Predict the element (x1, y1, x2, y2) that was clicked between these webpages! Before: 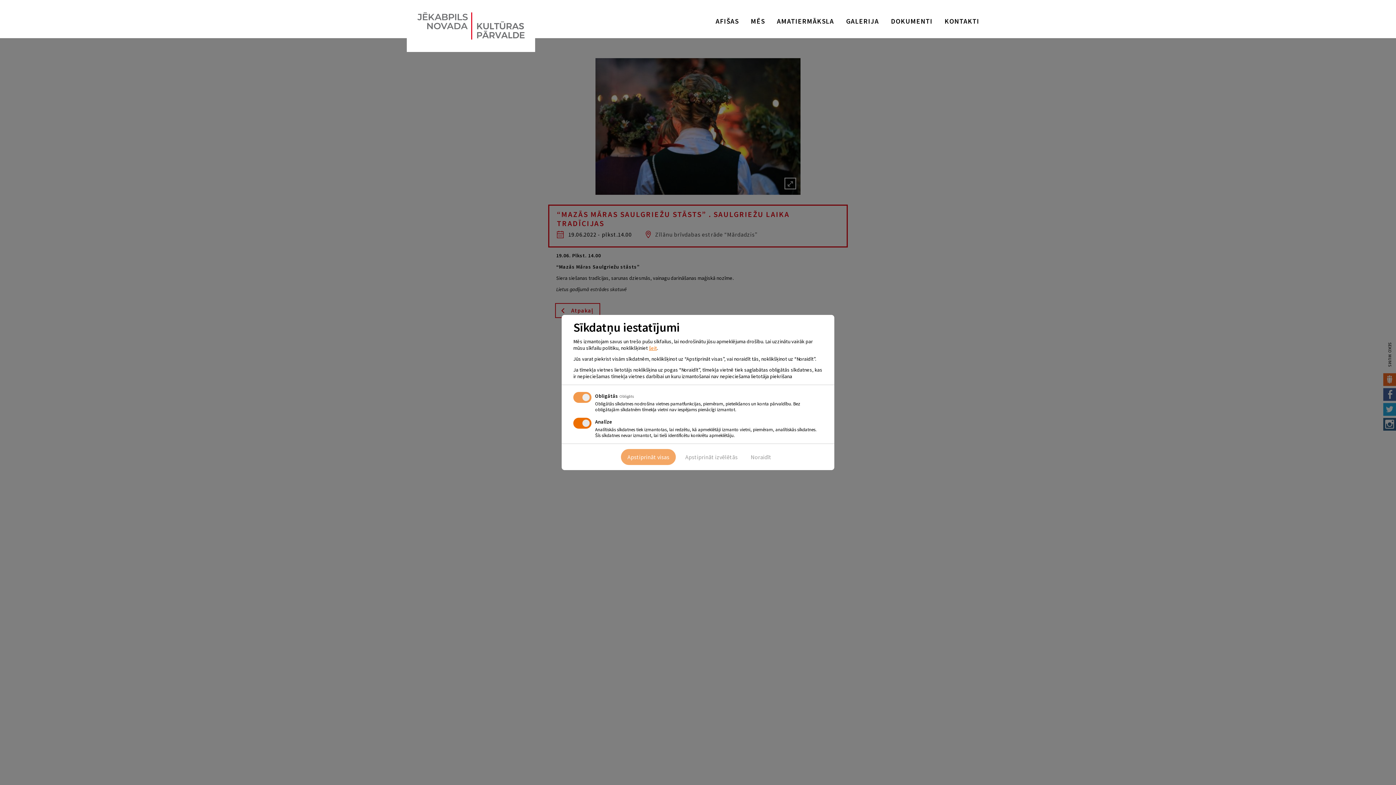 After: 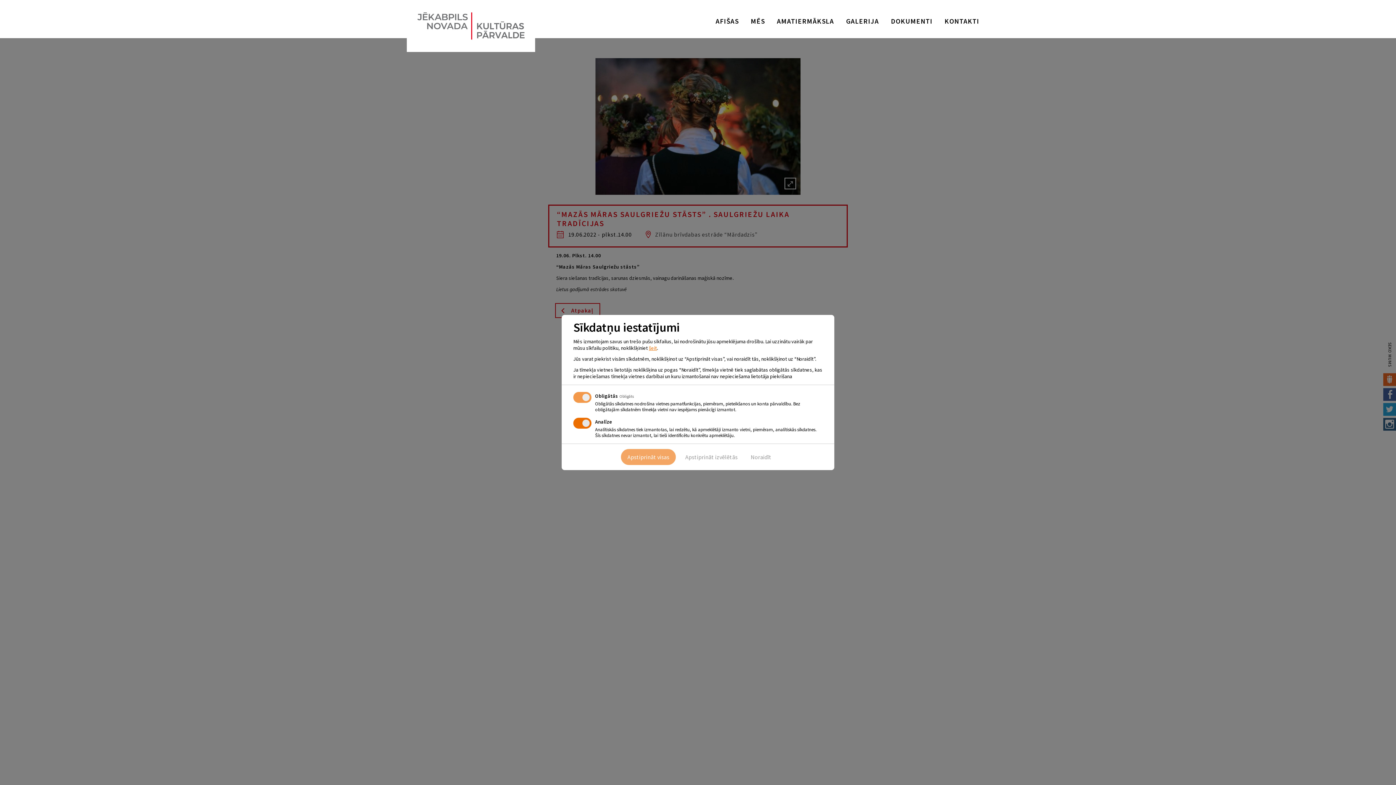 Action: label: šeit bbox: (649, 344, 657, 351)